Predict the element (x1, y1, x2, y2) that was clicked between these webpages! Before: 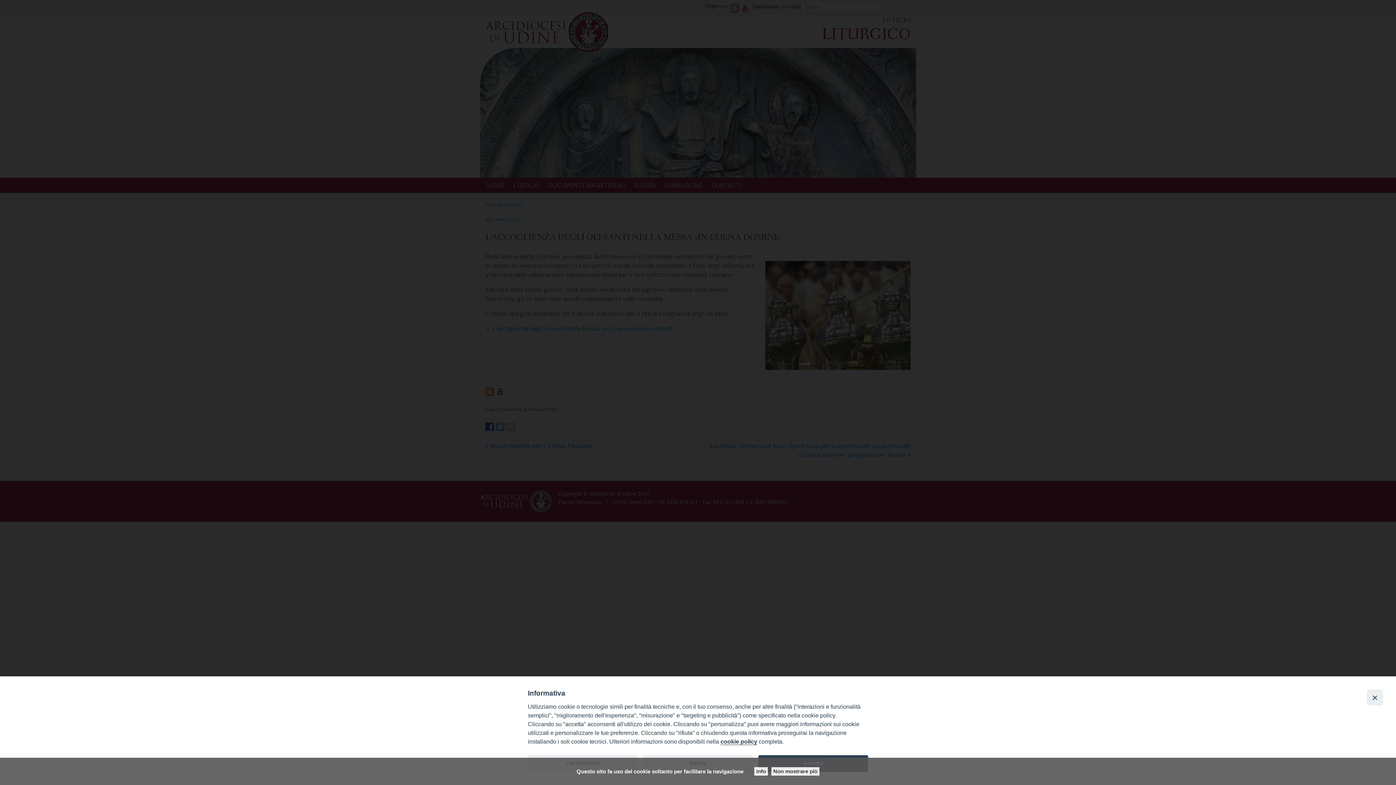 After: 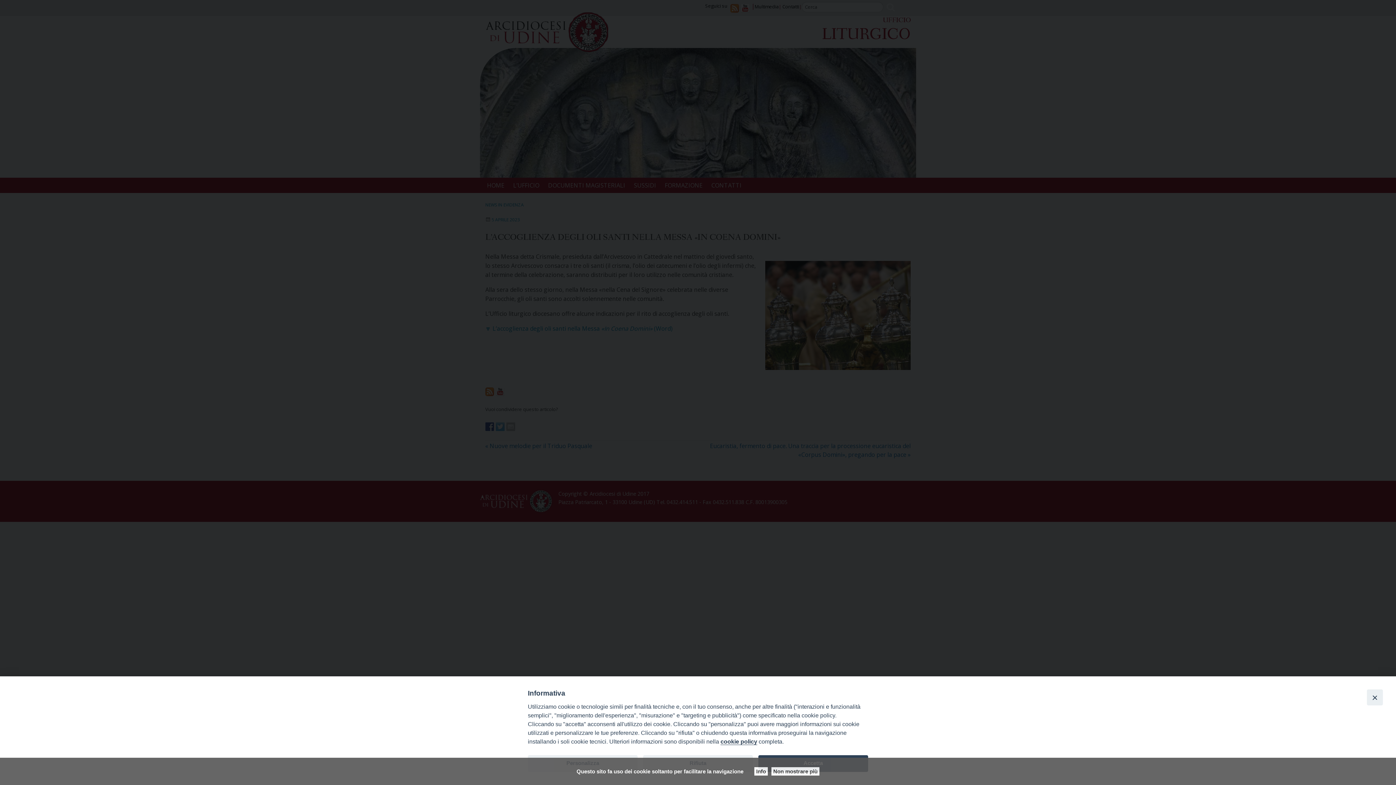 Action: bbox: (720, 738, 757, 745) label: cookie policy